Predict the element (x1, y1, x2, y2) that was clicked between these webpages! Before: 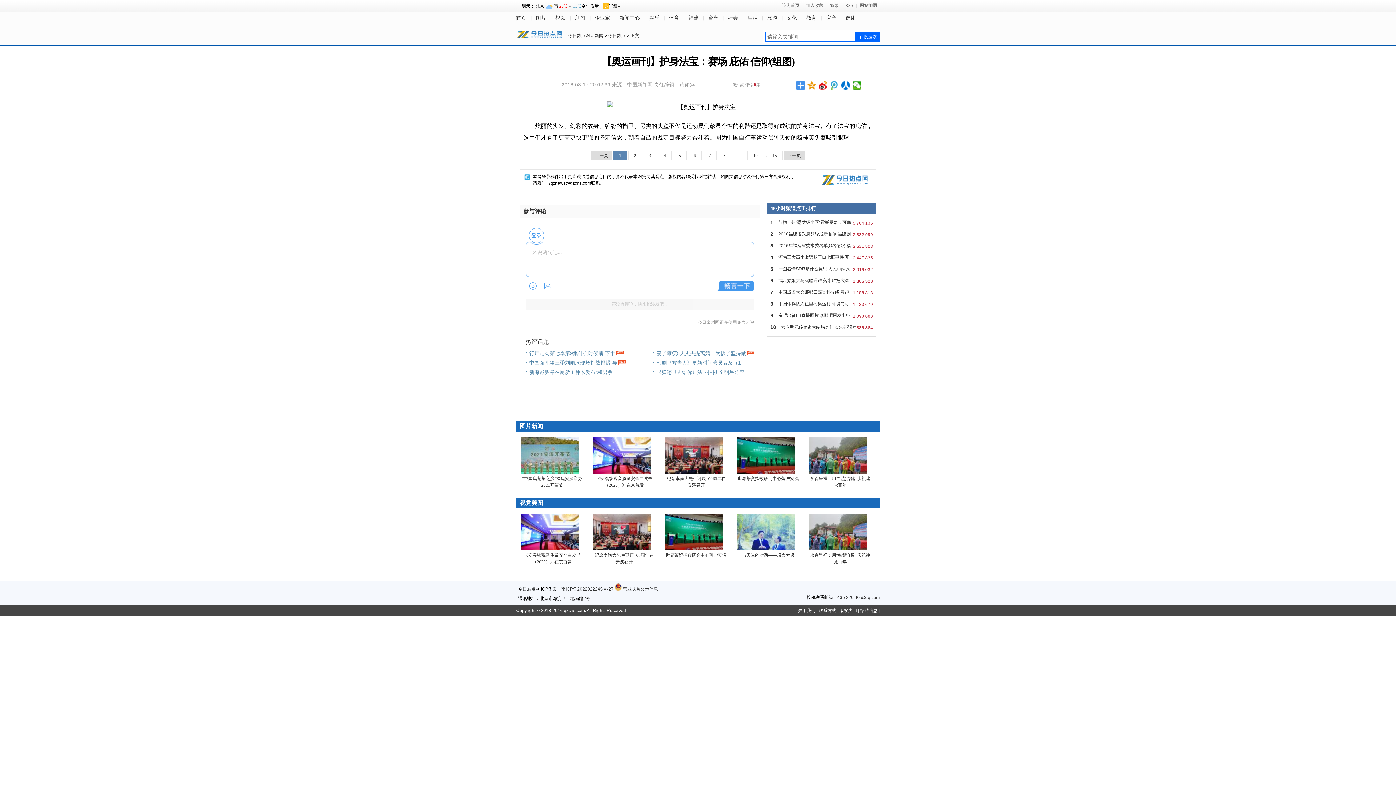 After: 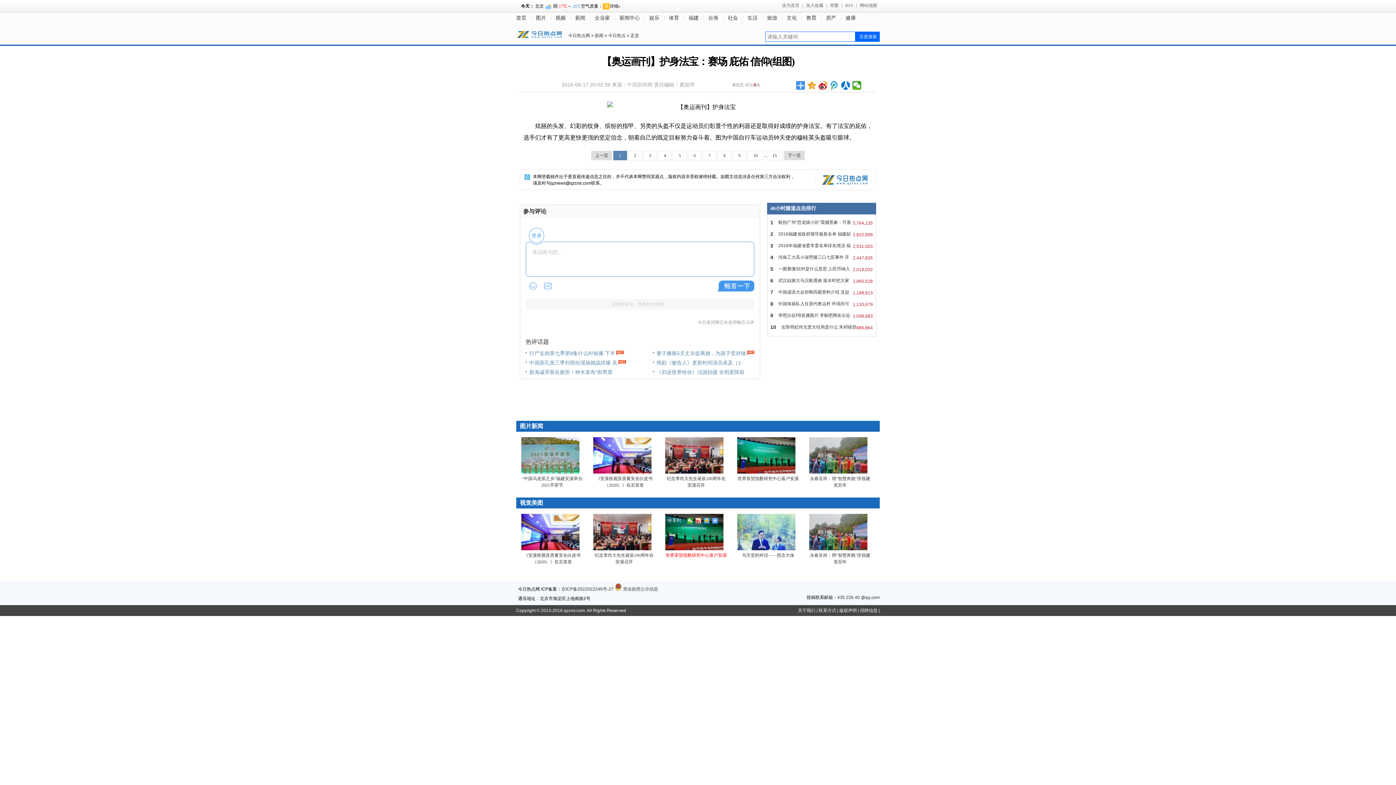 Action: bbox: (665, 514, 727, 558) label: 世界茶贸指数研究中心落户安溪